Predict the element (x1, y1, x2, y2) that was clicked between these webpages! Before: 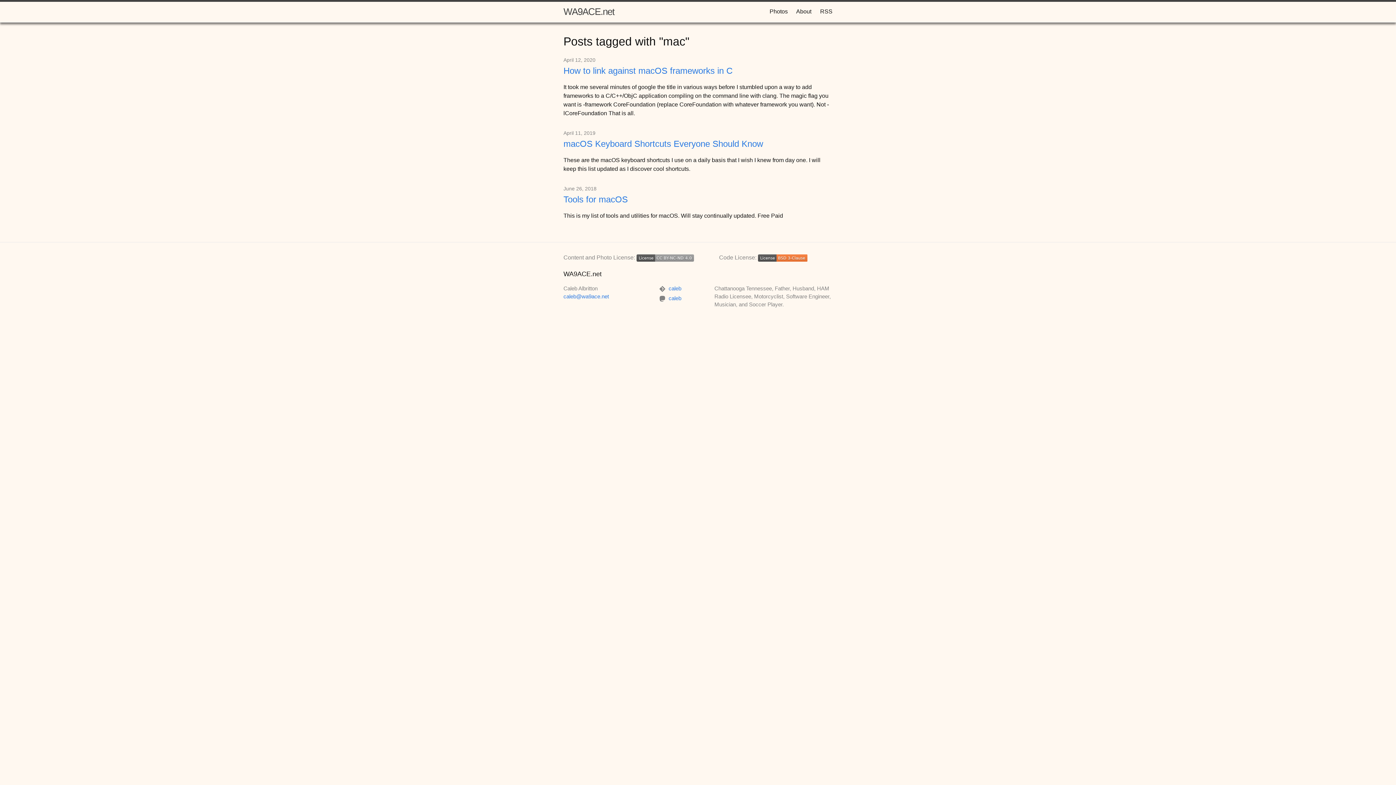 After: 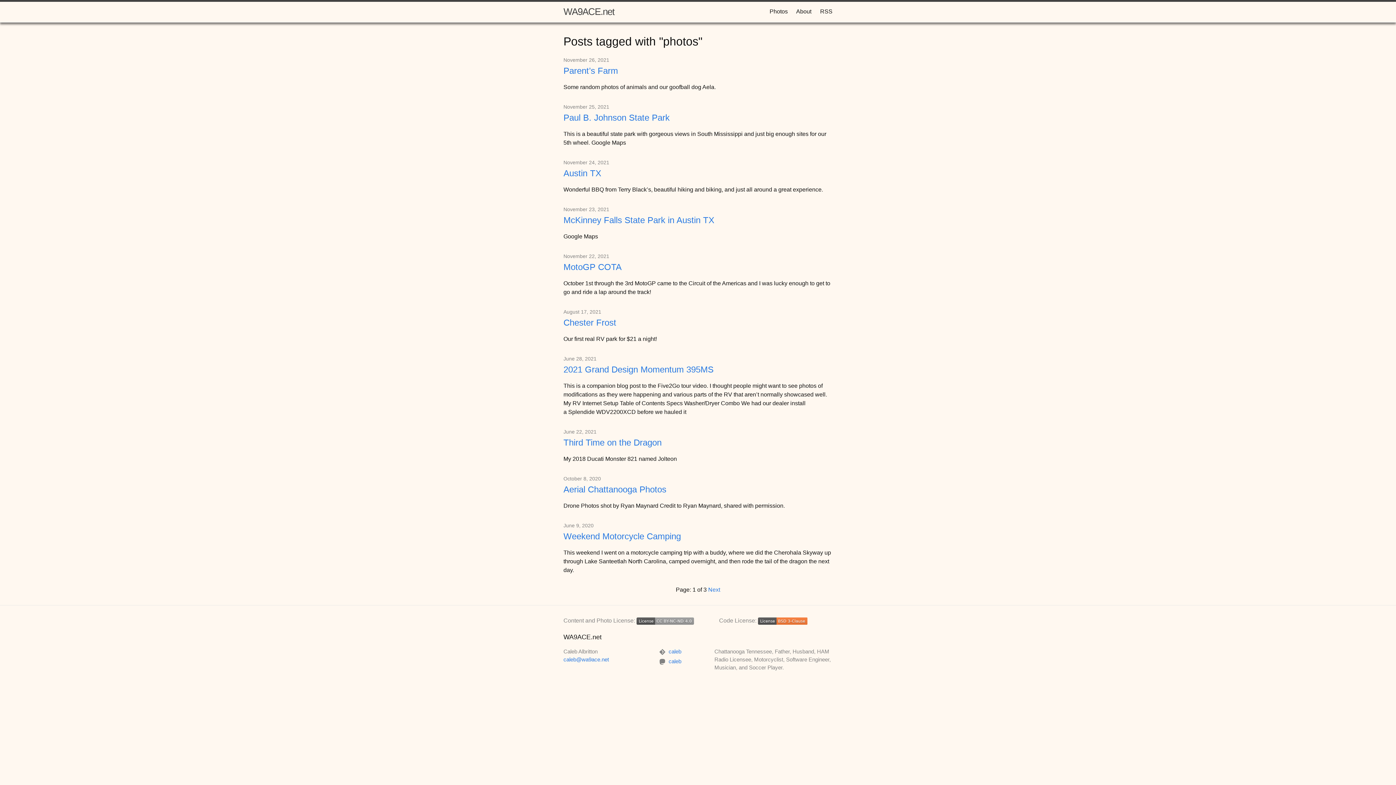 Action: bbox: (769, 8, 788, 14) label: Photos